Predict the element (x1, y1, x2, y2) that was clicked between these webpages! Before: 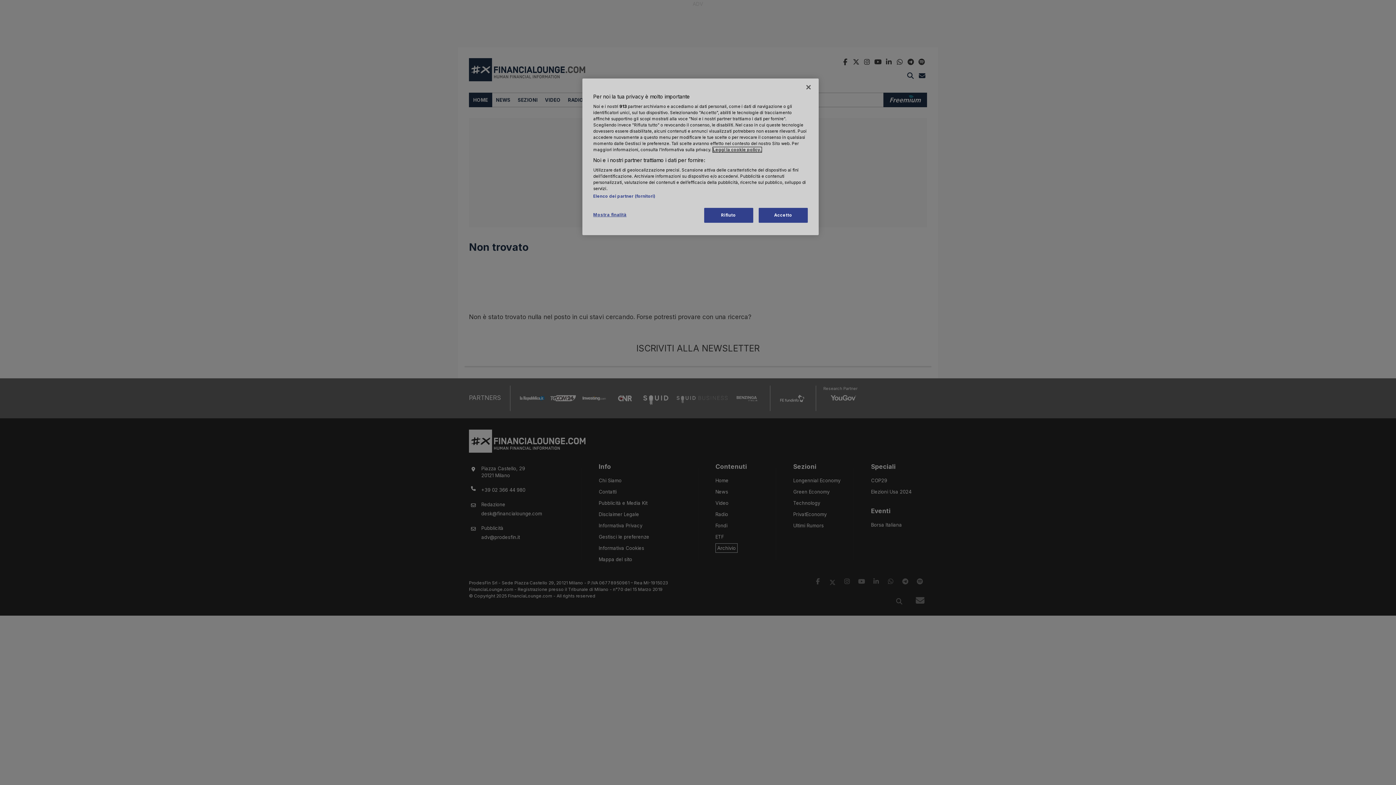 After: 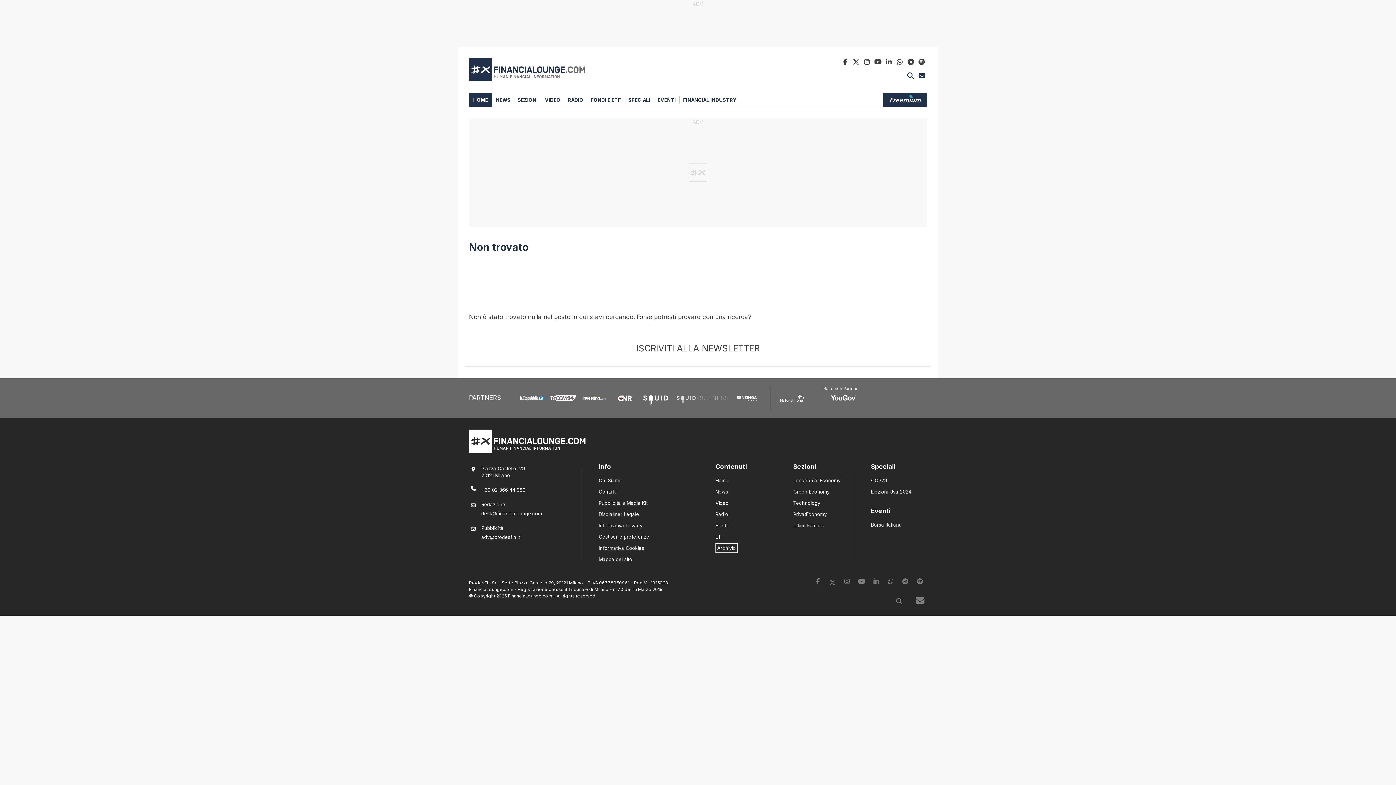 Action: label: Accetto bbox: (758, 208, 808, 222)